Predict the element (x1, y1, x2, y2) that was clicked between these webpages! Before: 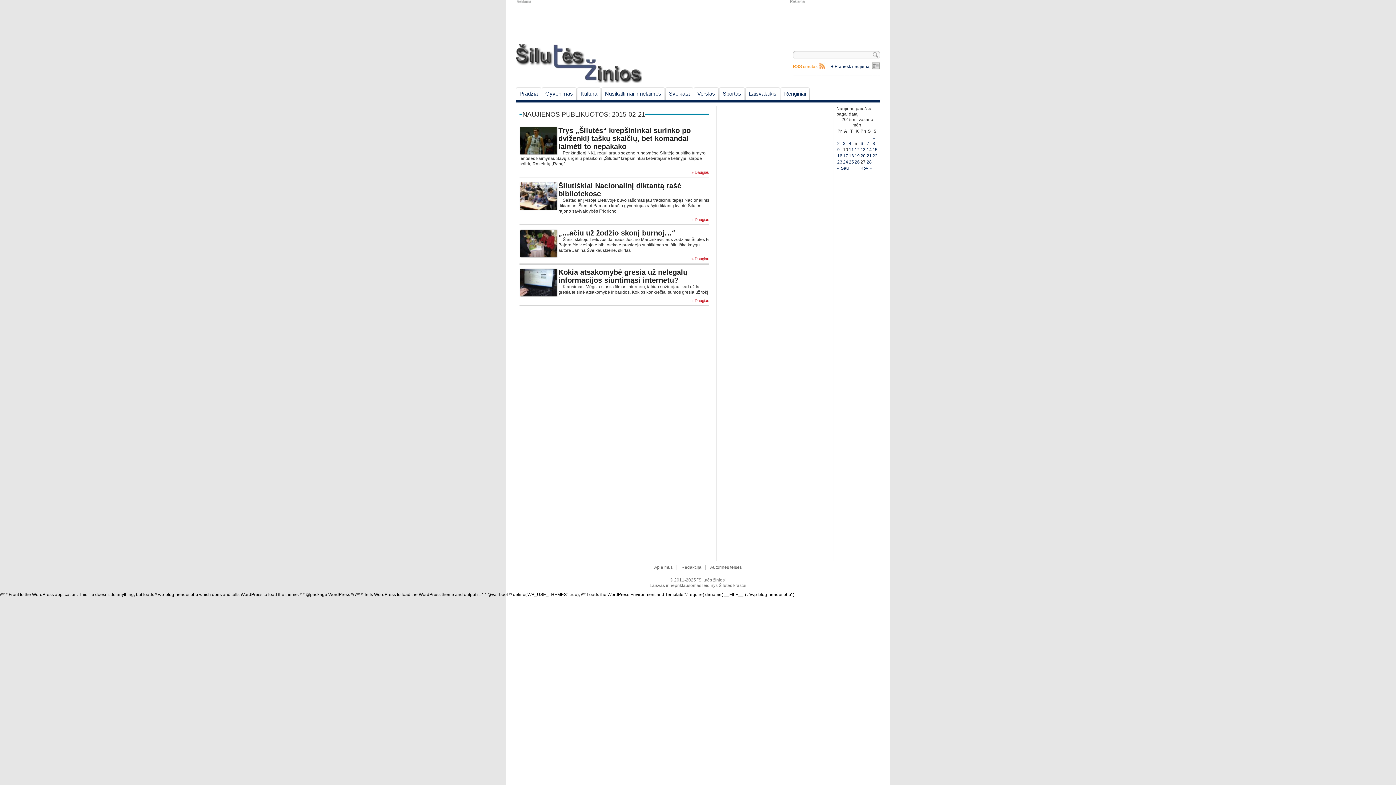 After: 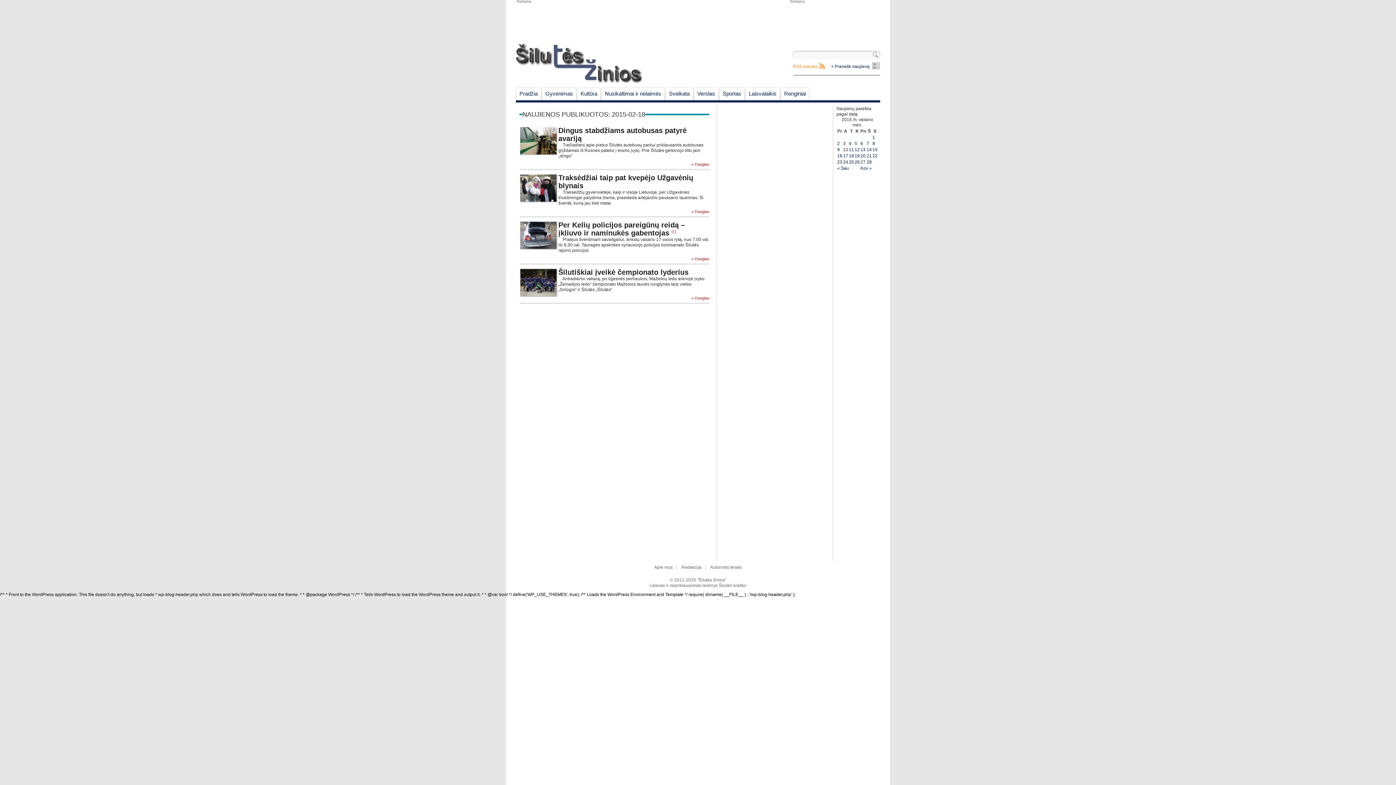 Action: bbox: (849, 153, 854, 158) label: Įrašai paskelbti February 18, 2015